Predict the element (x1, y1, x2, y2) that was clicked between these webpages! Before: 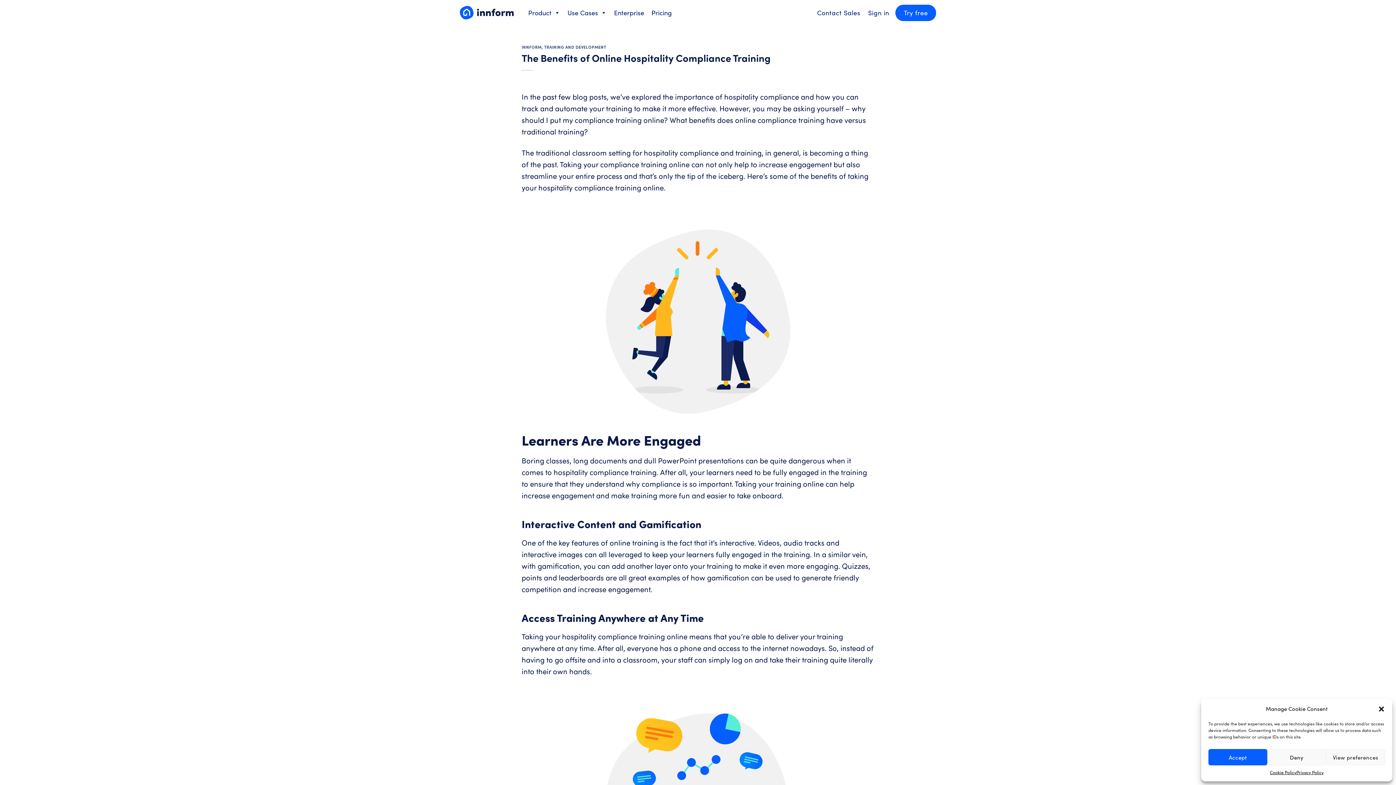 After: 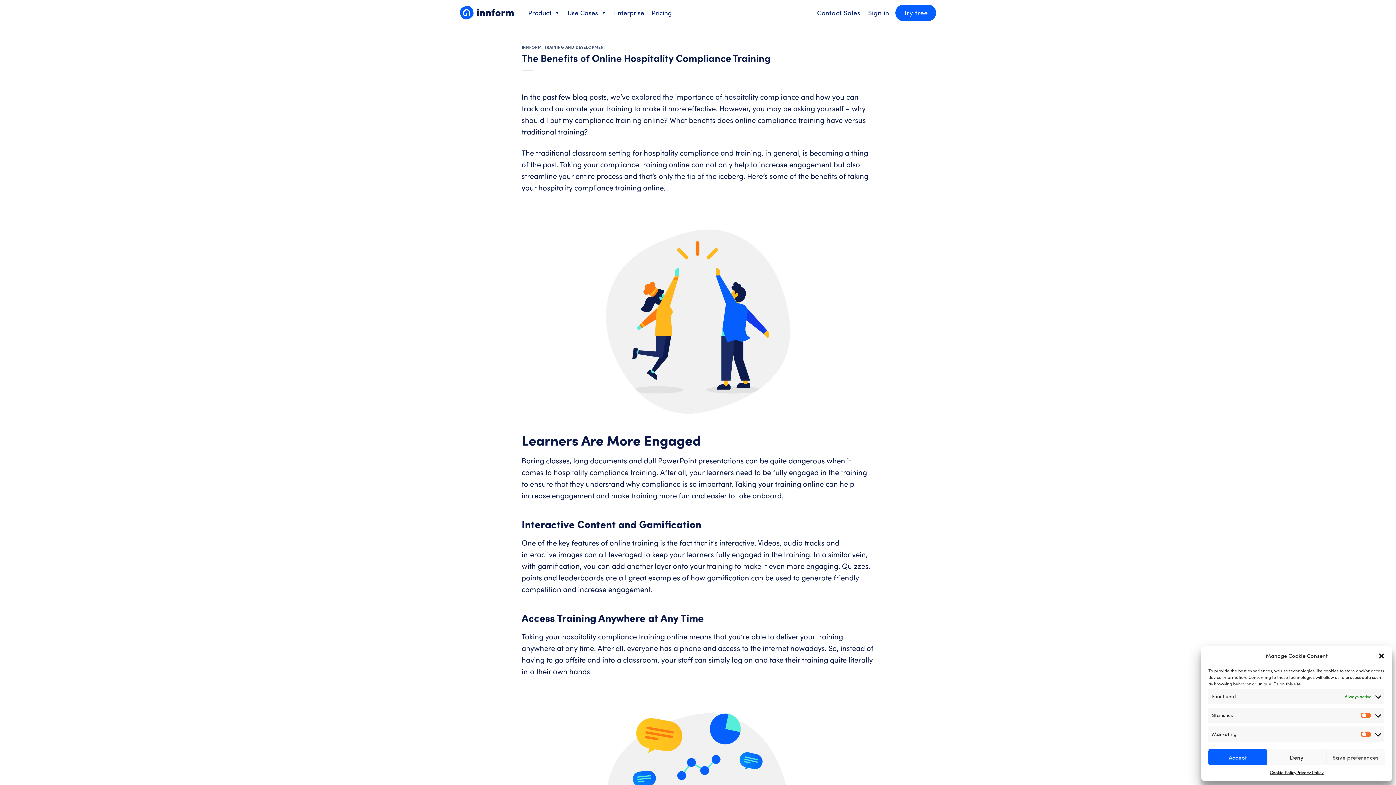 Action: label: View preferences bbox: (1326, 749, 1385, 765)